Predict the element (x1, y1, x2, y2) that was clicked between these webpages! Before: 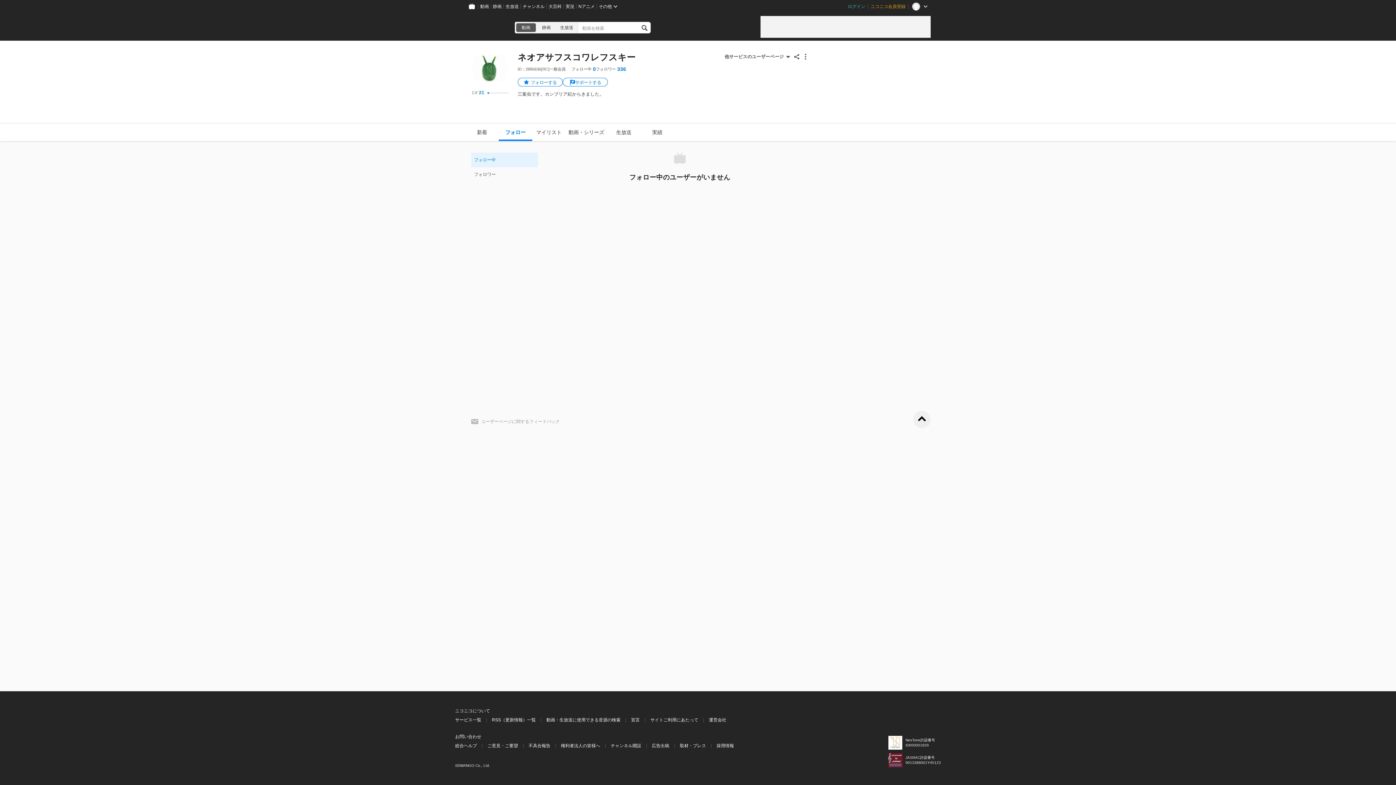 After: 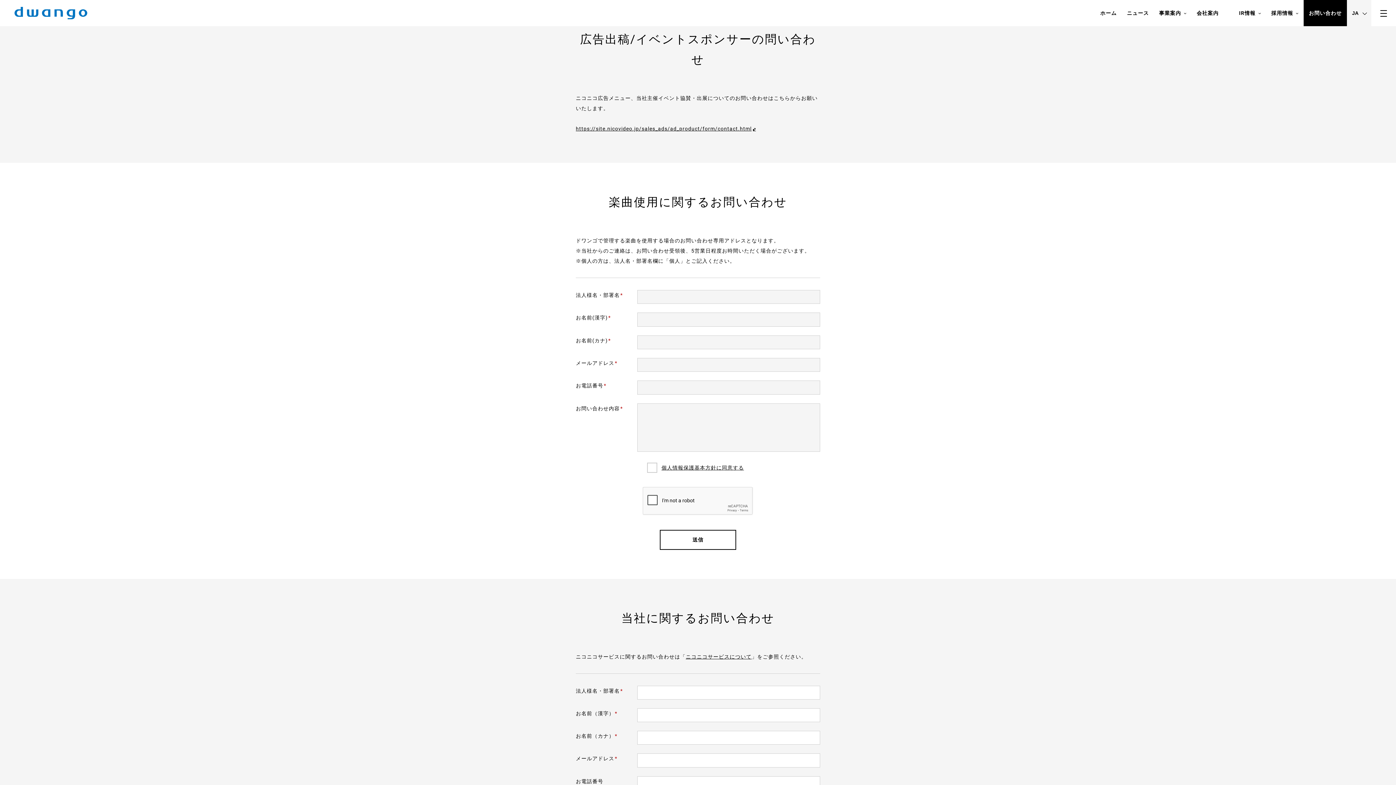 Action: bbox: (652, 742, 669, 749) label: 広告出稿